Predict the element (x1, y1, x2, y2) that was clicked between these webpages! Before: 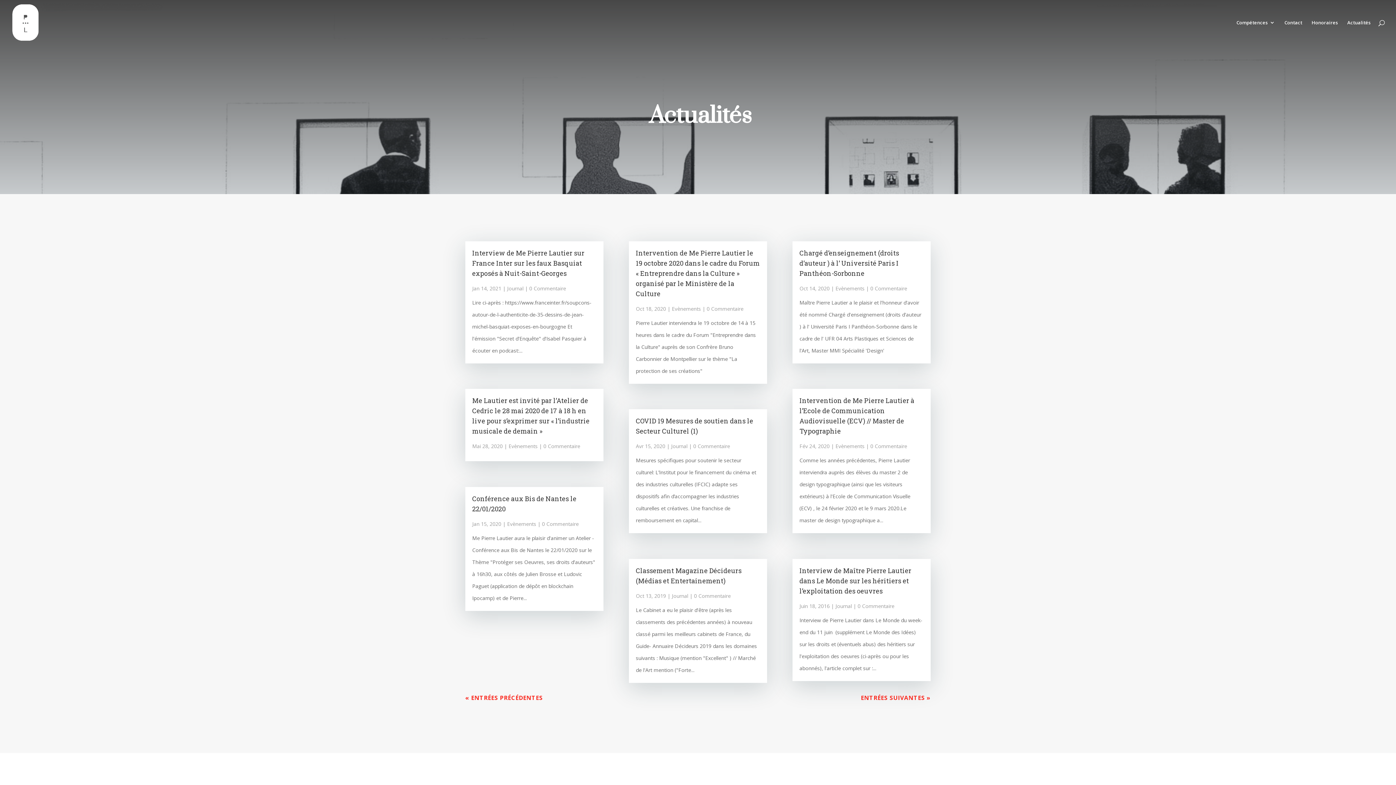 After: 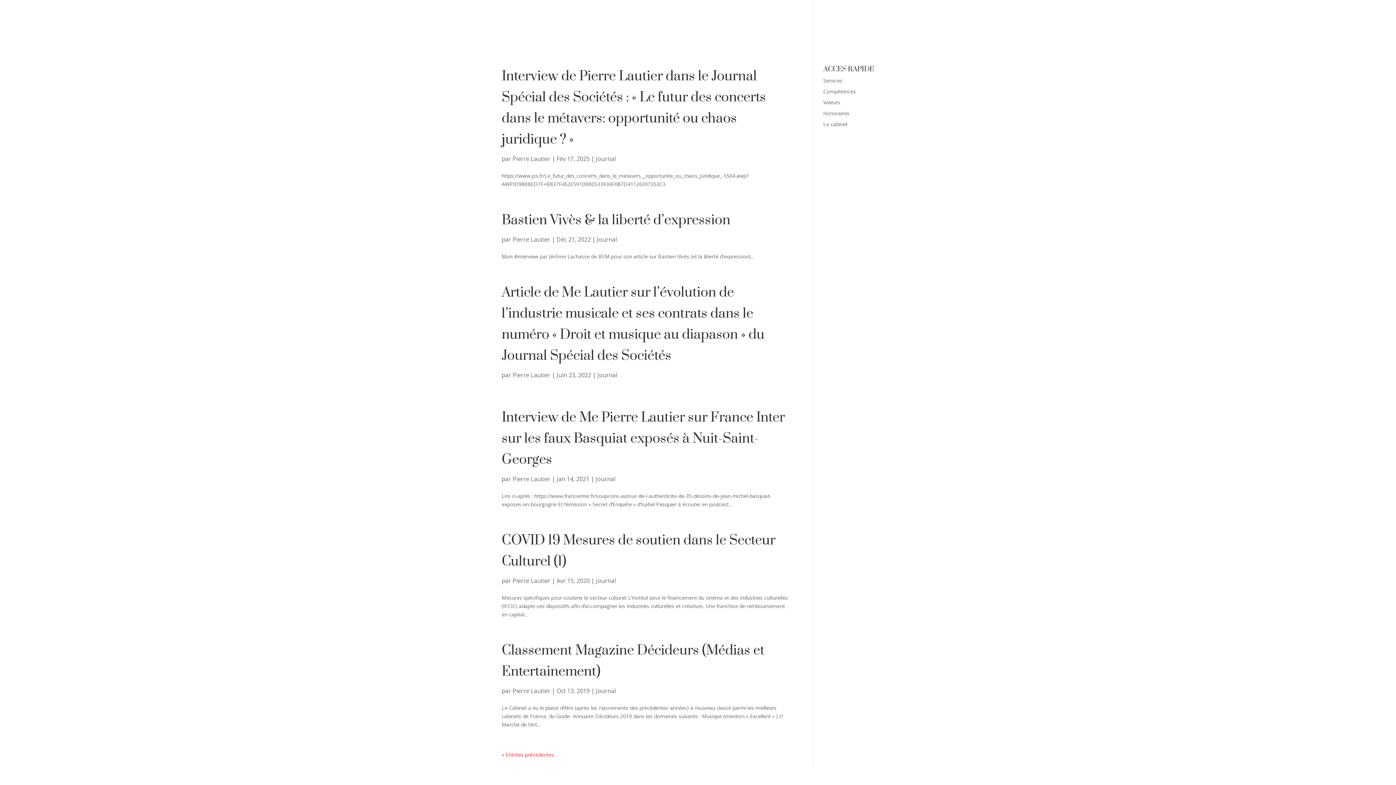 Action: bbox: (671, 443, 687, 449) label: Journal